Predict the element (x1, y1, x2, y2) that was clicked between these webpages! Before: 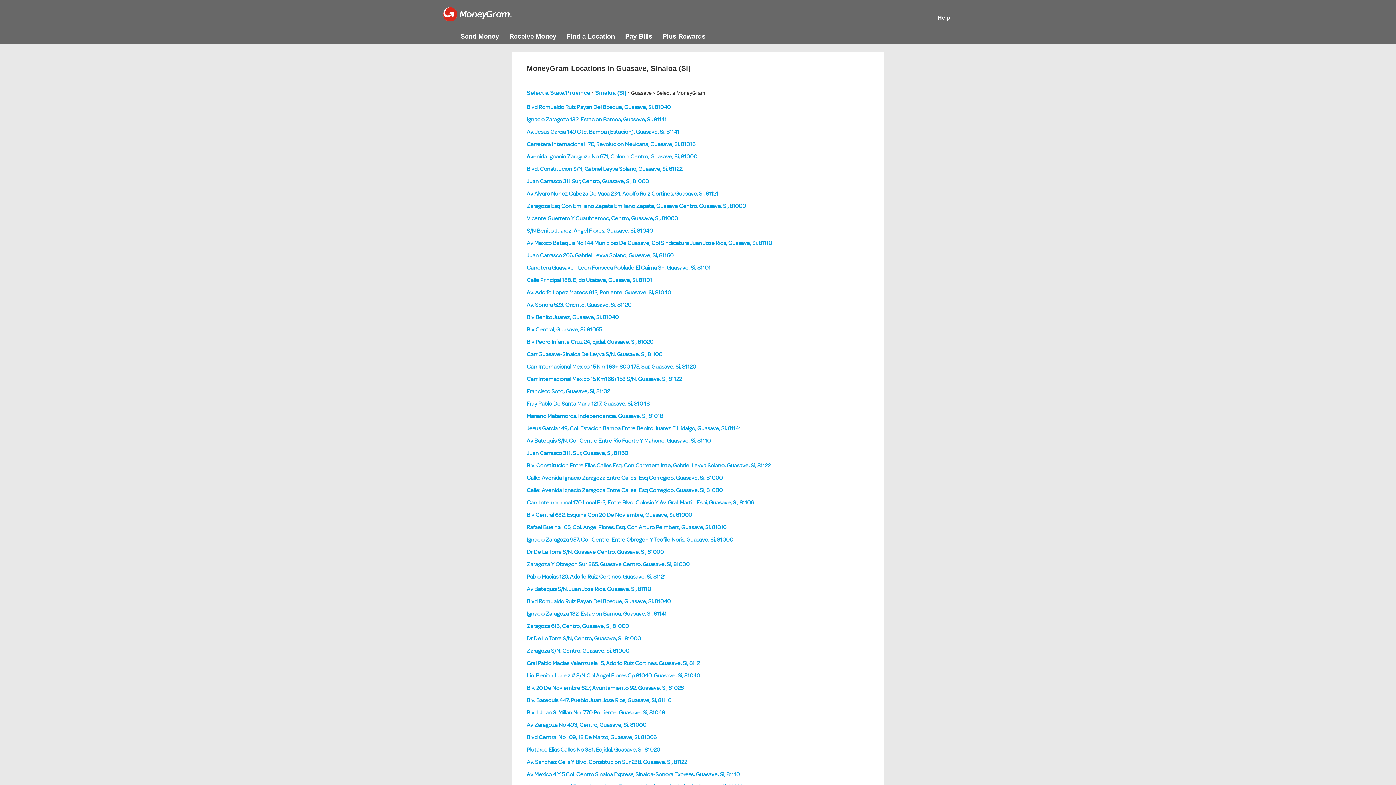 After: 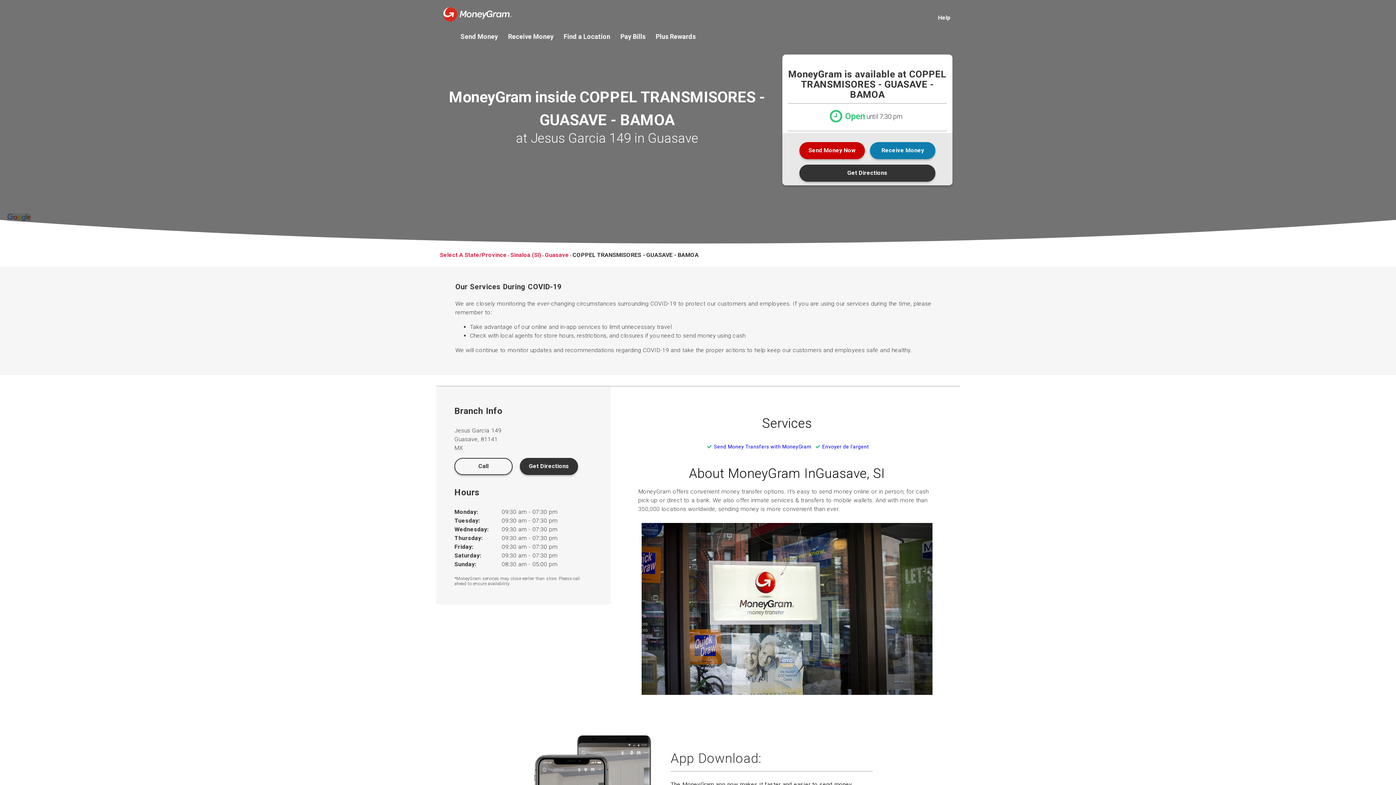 Action: label: Jesus Garcia 149, Col. Estacion Bamoa Entre Benito Juarez E Hidalgo, Guasave, Si, 81141 bbox: (526, 425, 741, 431)